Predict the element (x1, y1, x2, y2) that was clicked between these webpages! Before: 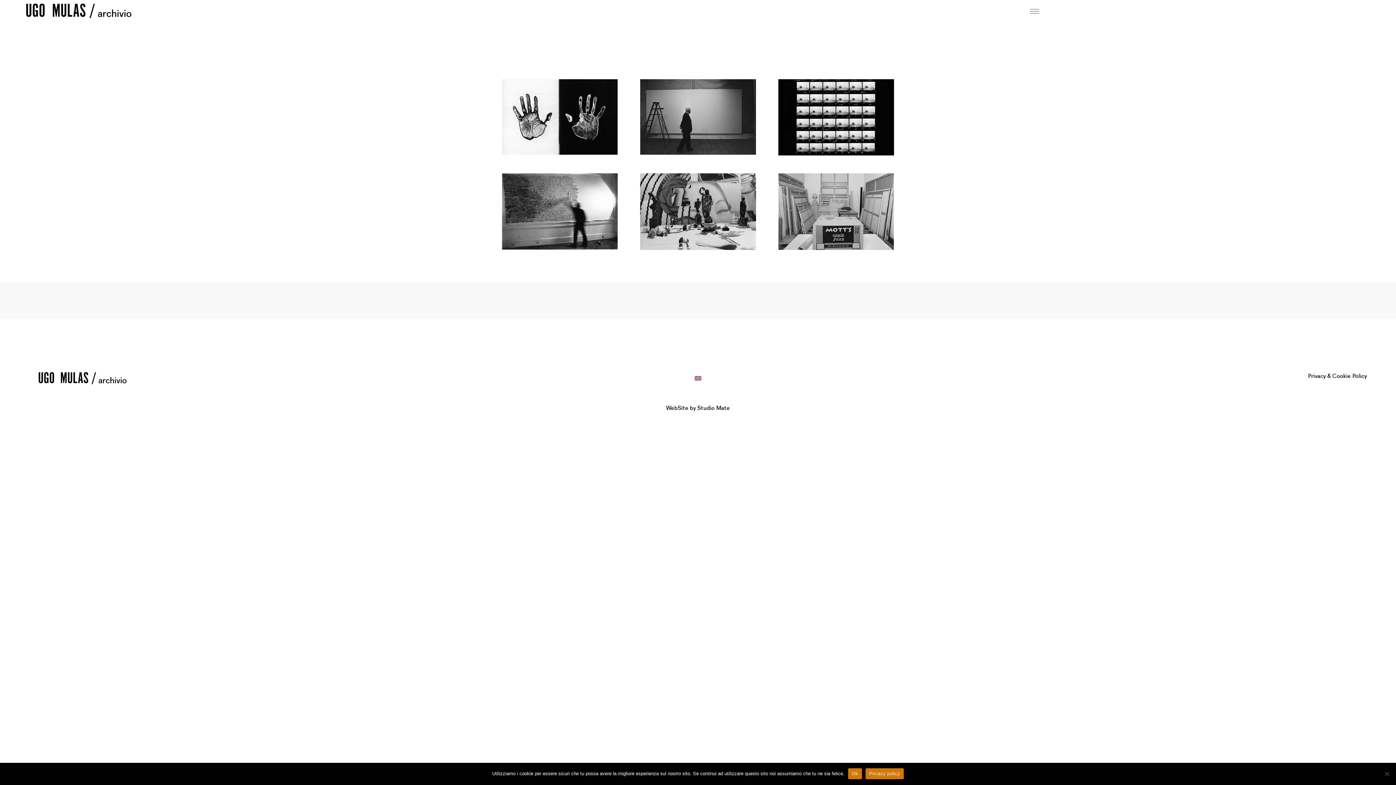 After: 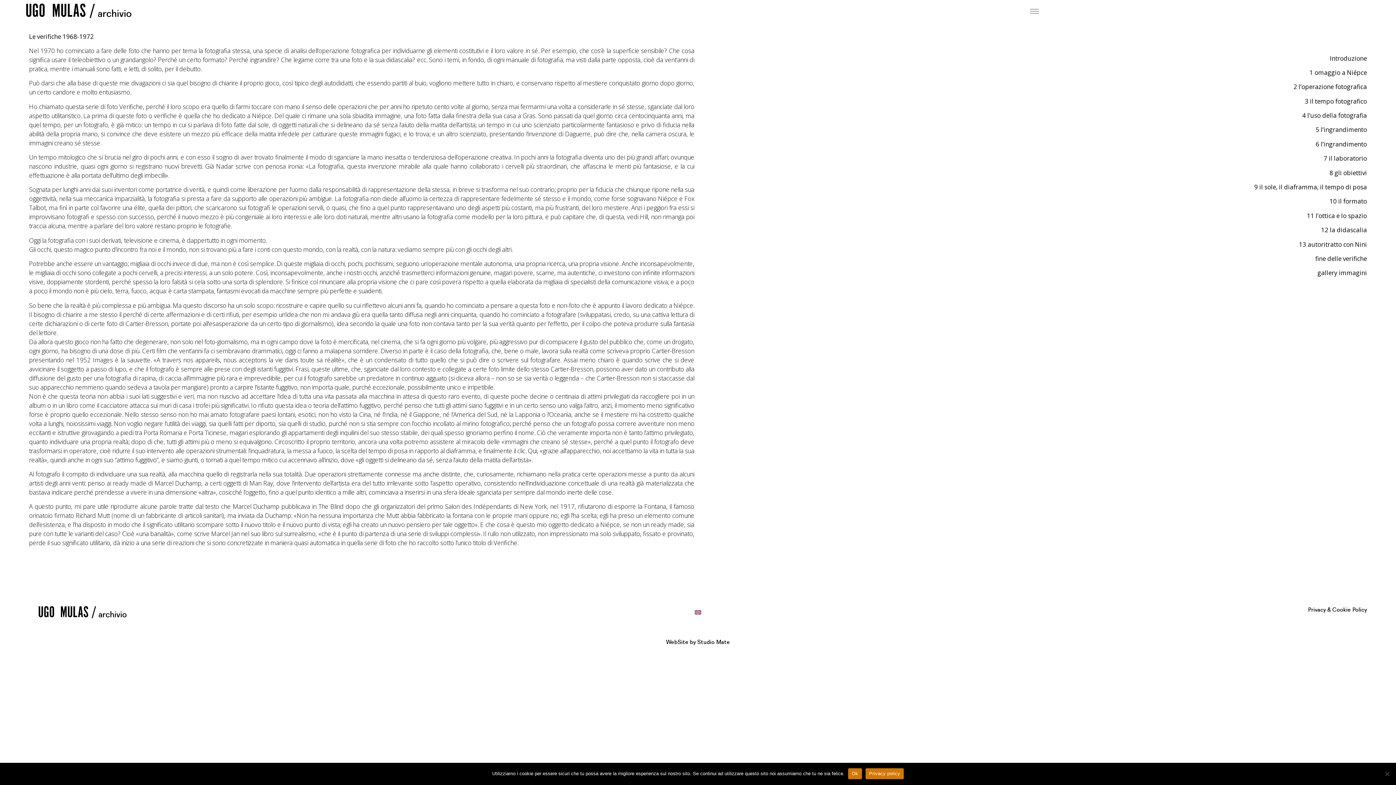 Action: label: VERIFICHE bbox: (770, 79, 901, 166)